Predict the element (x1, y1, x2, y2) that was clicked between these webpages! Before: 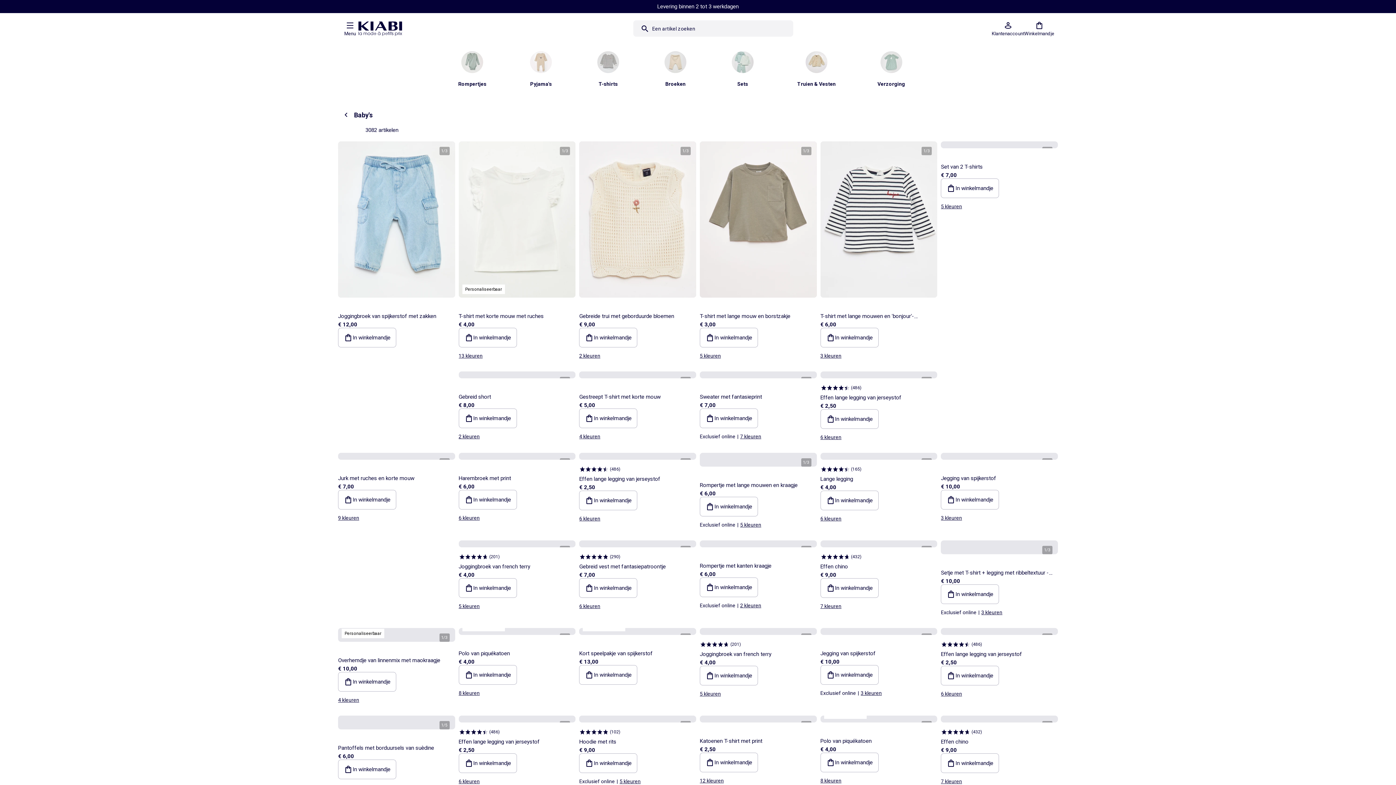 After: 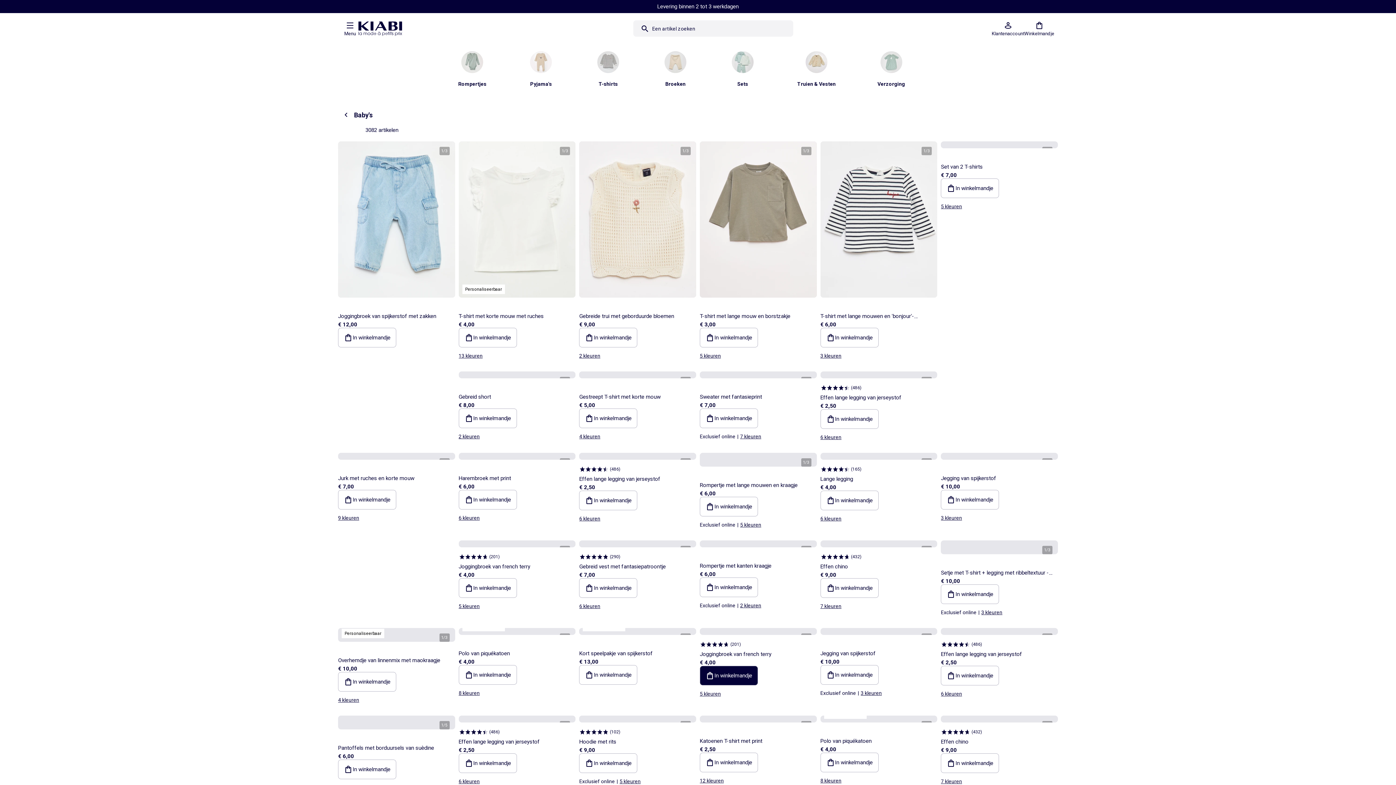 Action: bbox: (699, 666, 758, 685) label: In winkelmandje